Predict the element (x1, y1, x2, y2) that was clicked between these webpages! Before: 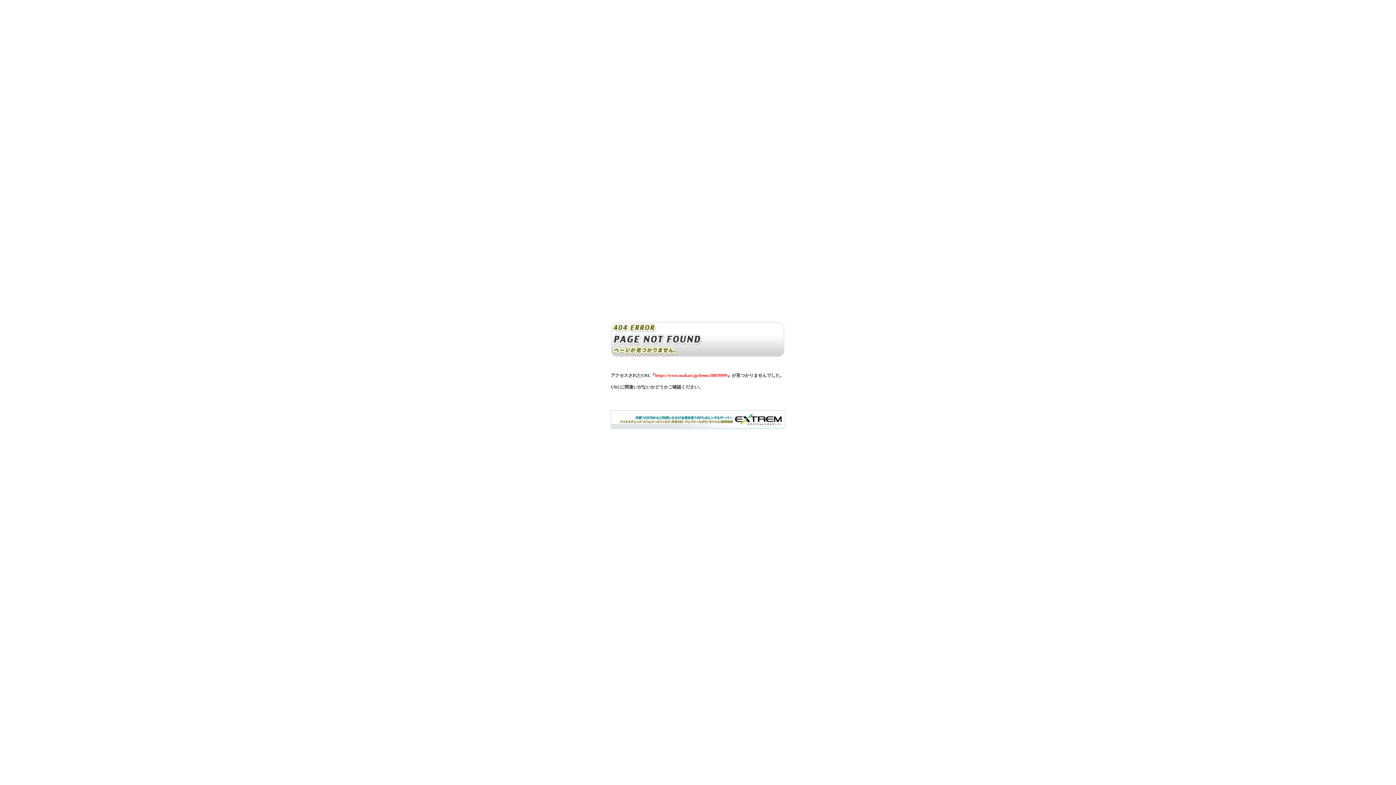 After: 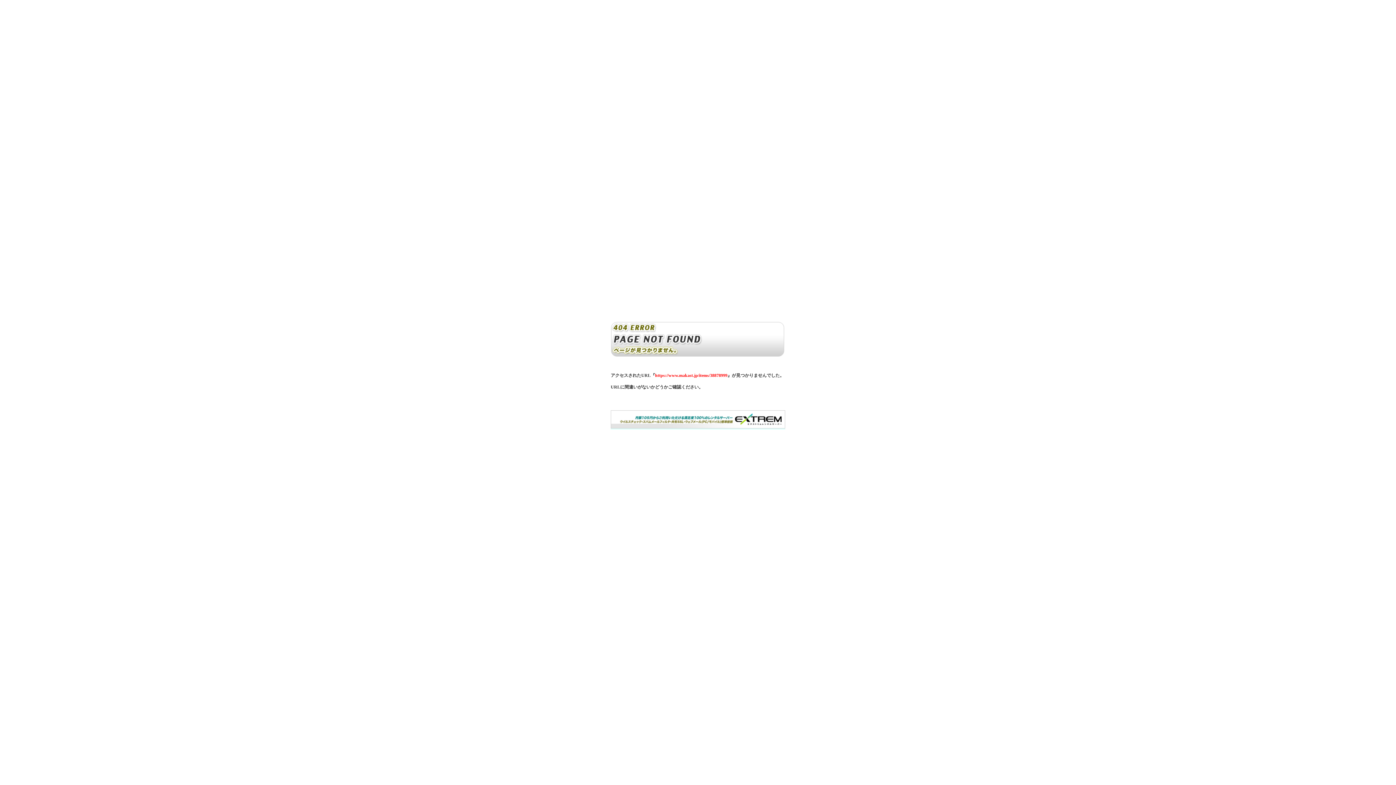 Action: bbox: (610, 424, 785, 429)